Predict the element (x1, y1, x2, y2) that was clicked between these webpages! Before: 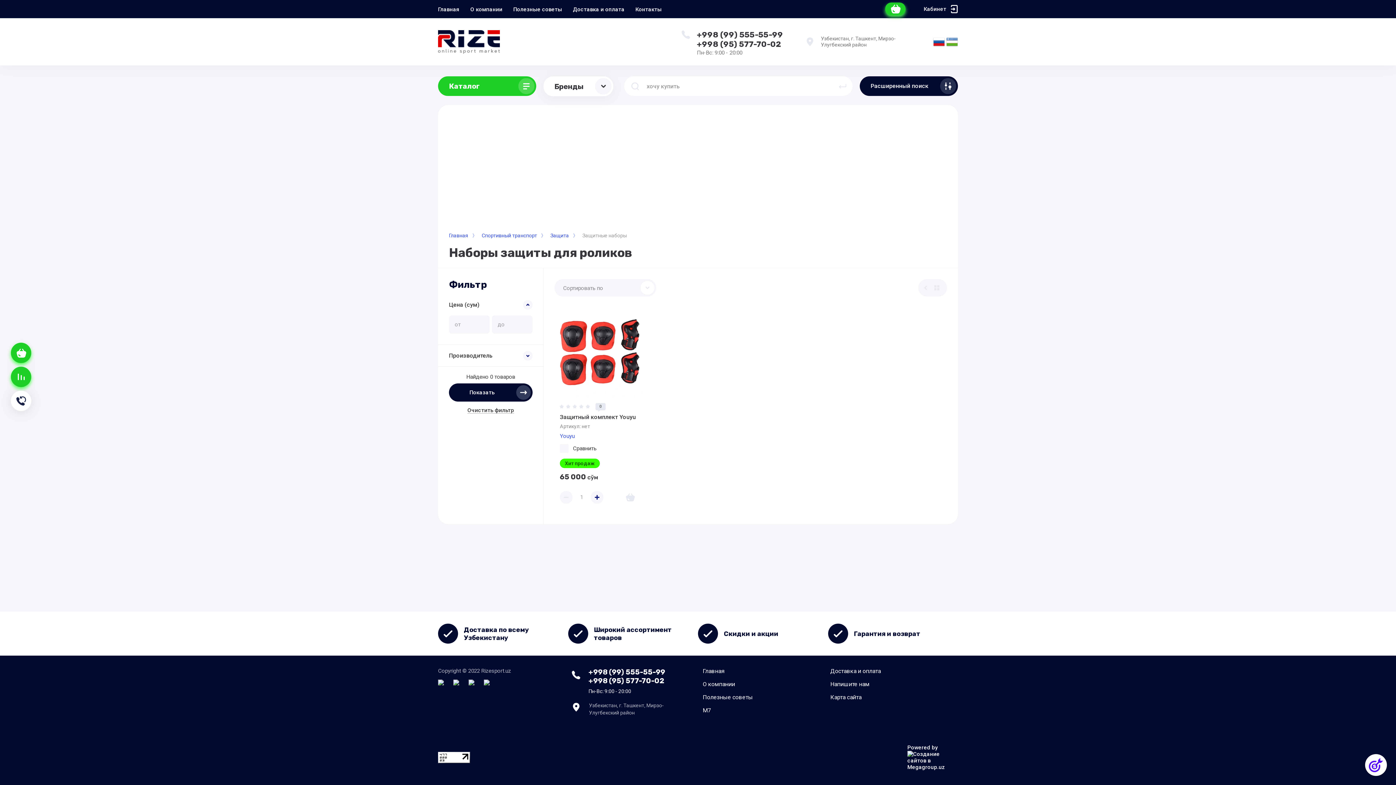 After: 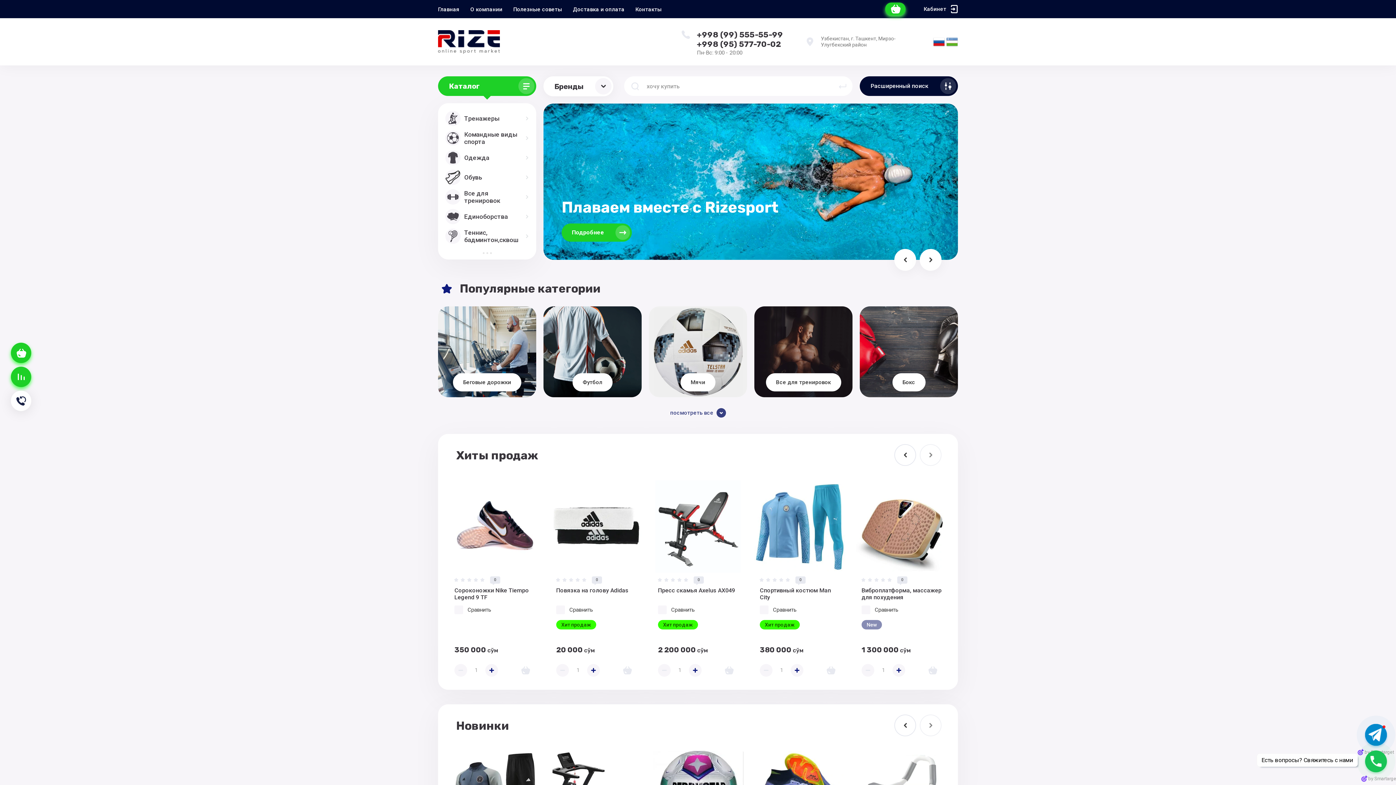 Action: bbox: (702, 668, 724, 675) label: Главная